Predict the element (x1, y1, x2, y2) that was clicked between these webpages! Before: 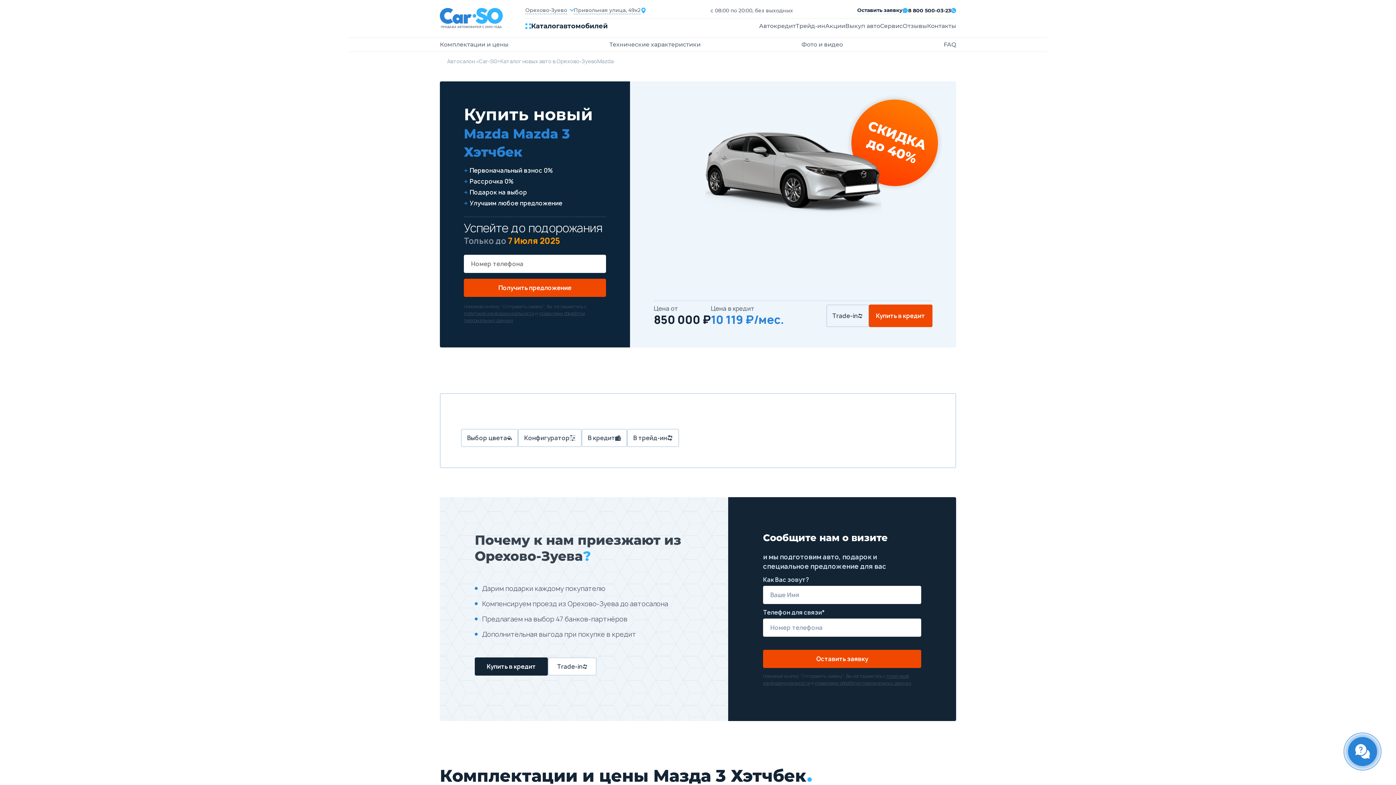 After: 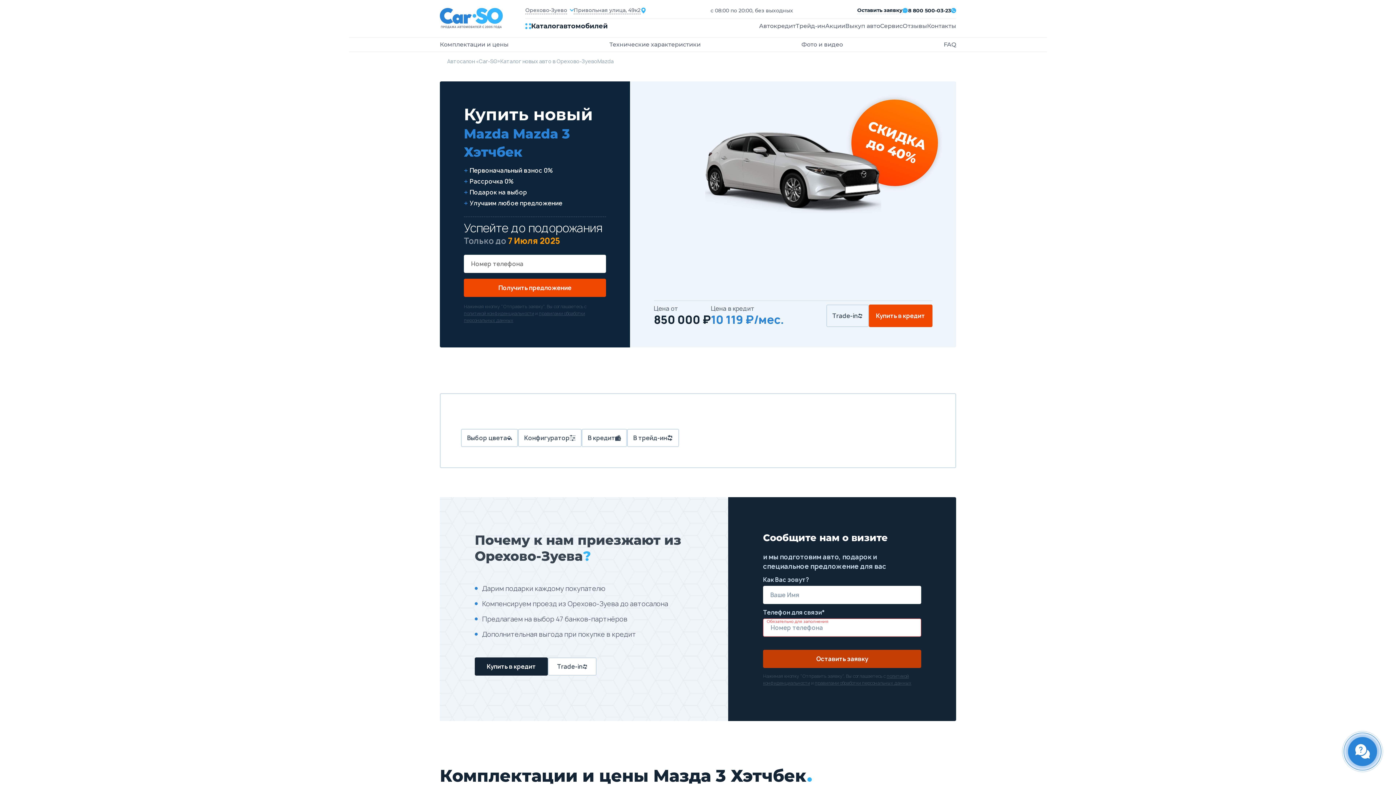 Action: bbox: (763, 650, 921, 668) label: Оставить заявку